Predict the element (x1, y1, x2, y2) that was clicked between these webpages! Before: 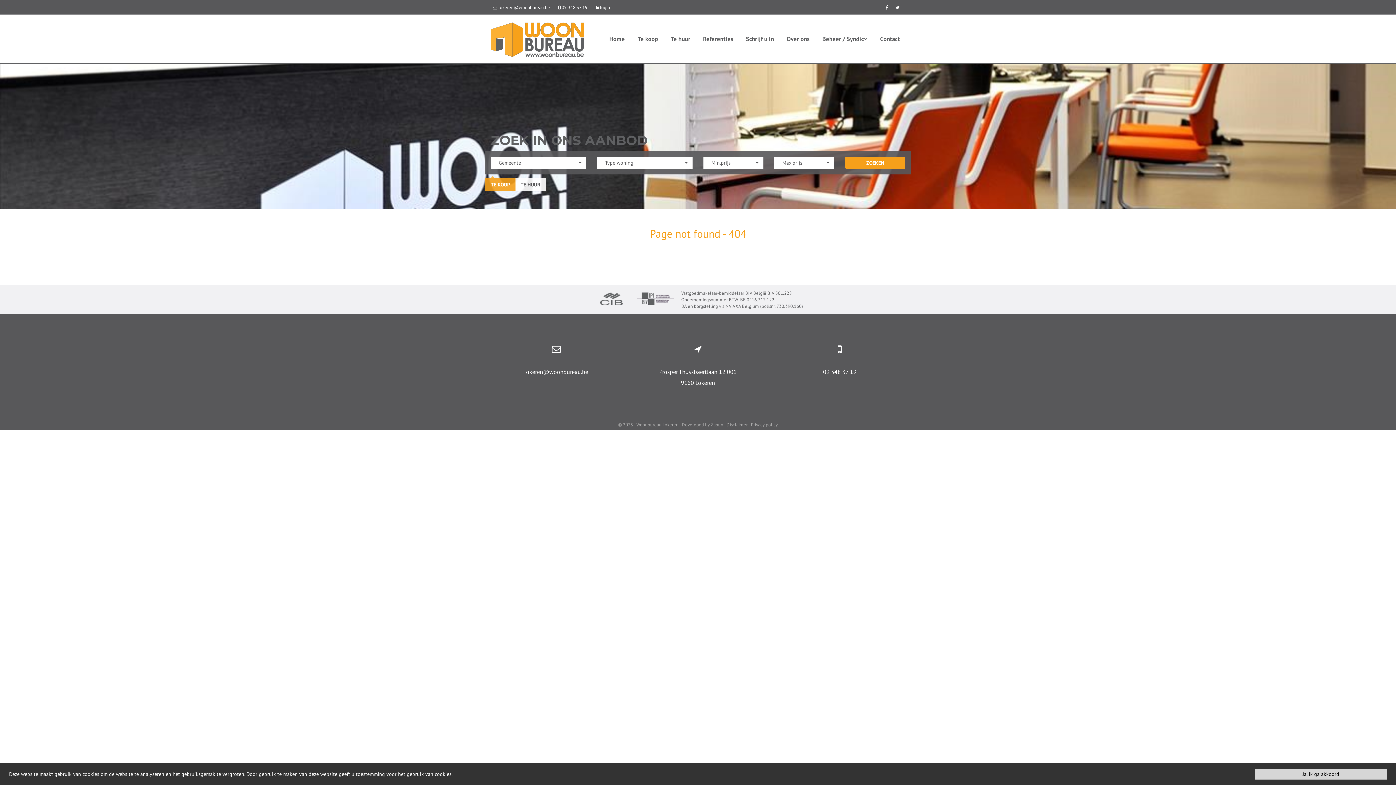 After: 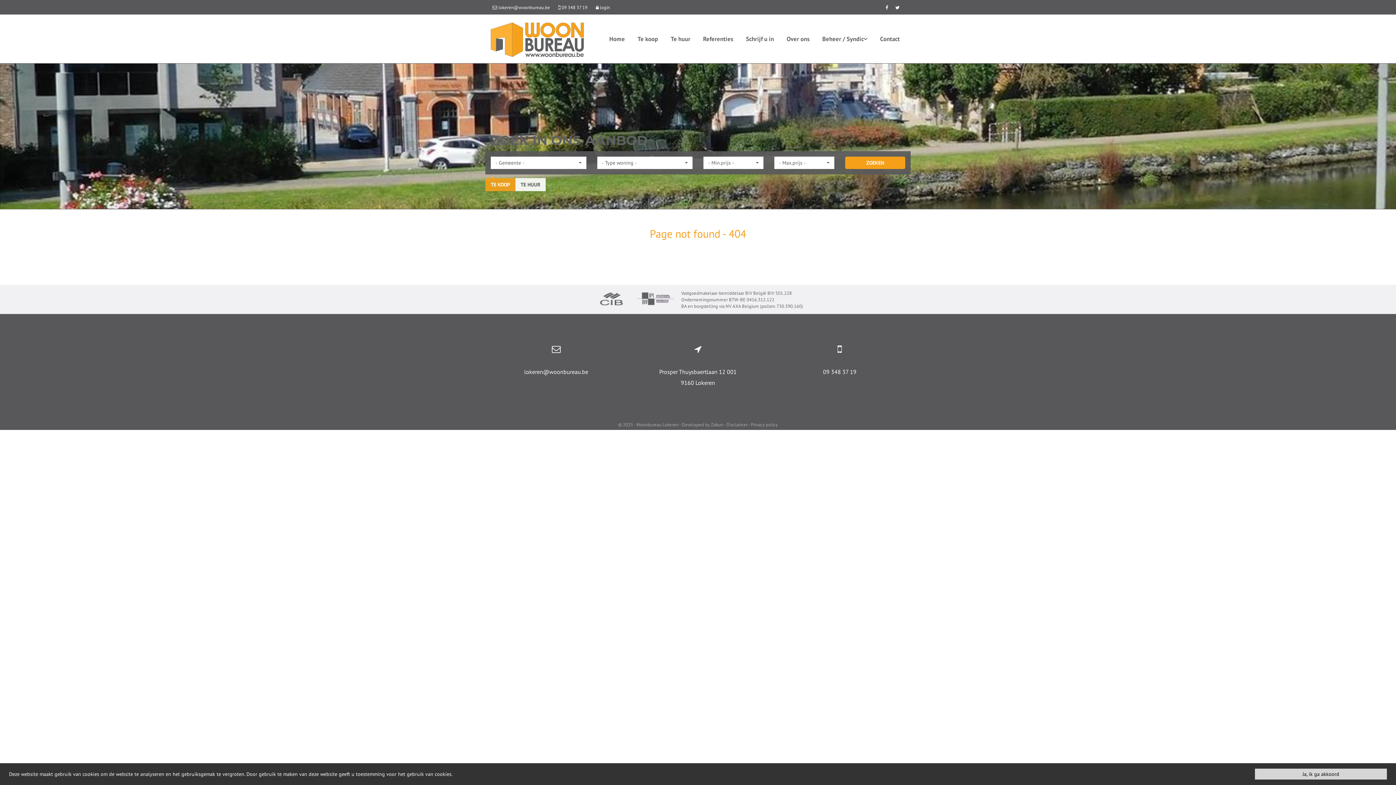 Action: bbox: (630, 285, 681, 314)